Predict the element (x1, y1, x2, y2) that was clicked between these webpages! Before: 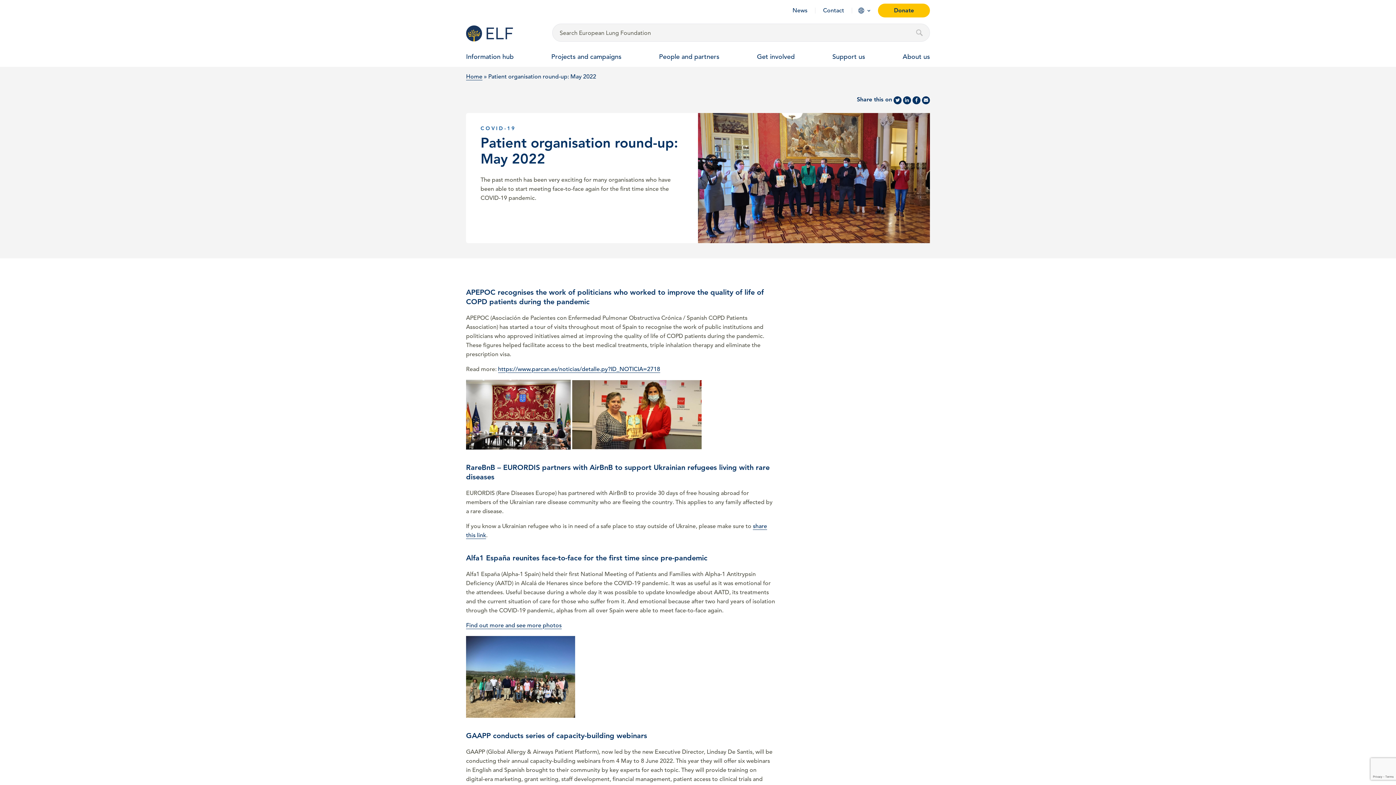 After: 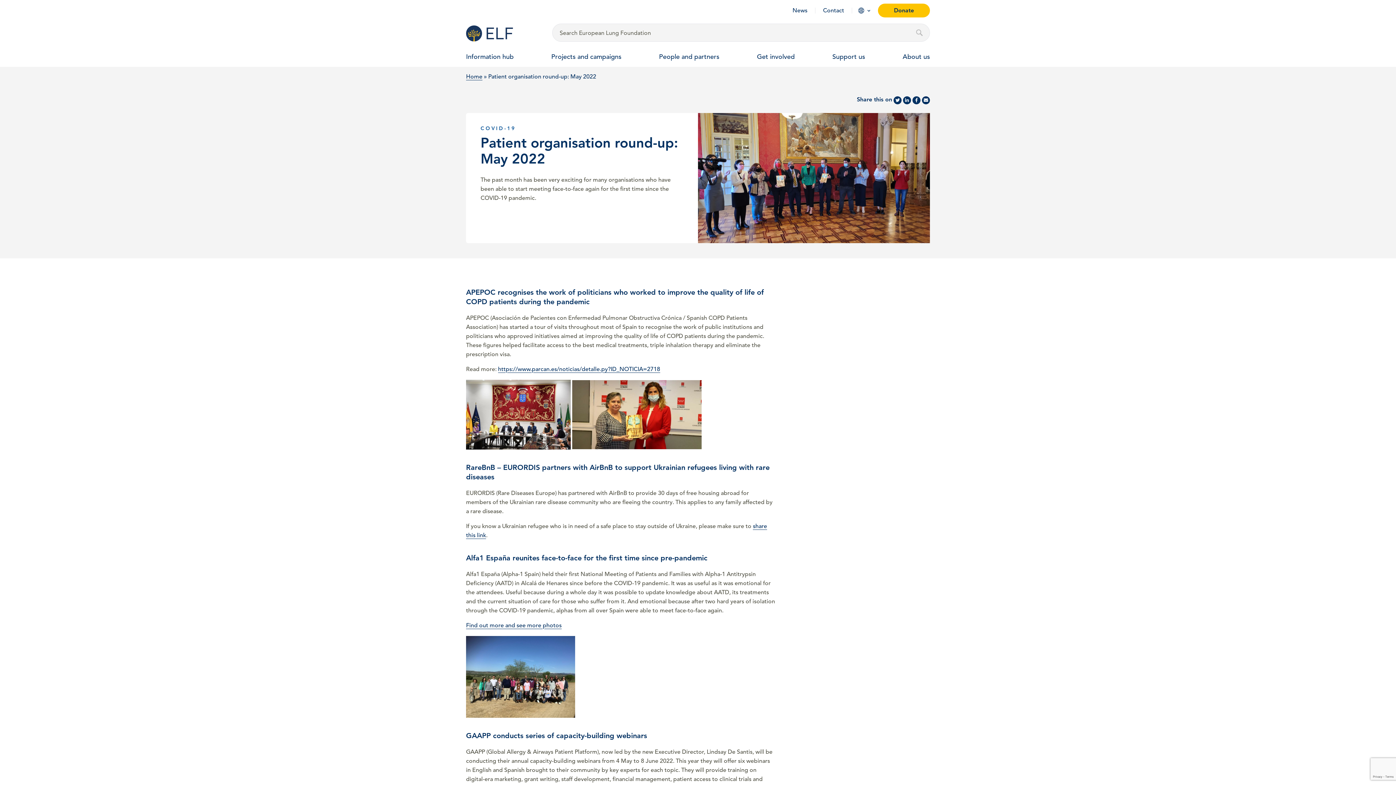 Action: bbox: (903, 96, 911, 104)